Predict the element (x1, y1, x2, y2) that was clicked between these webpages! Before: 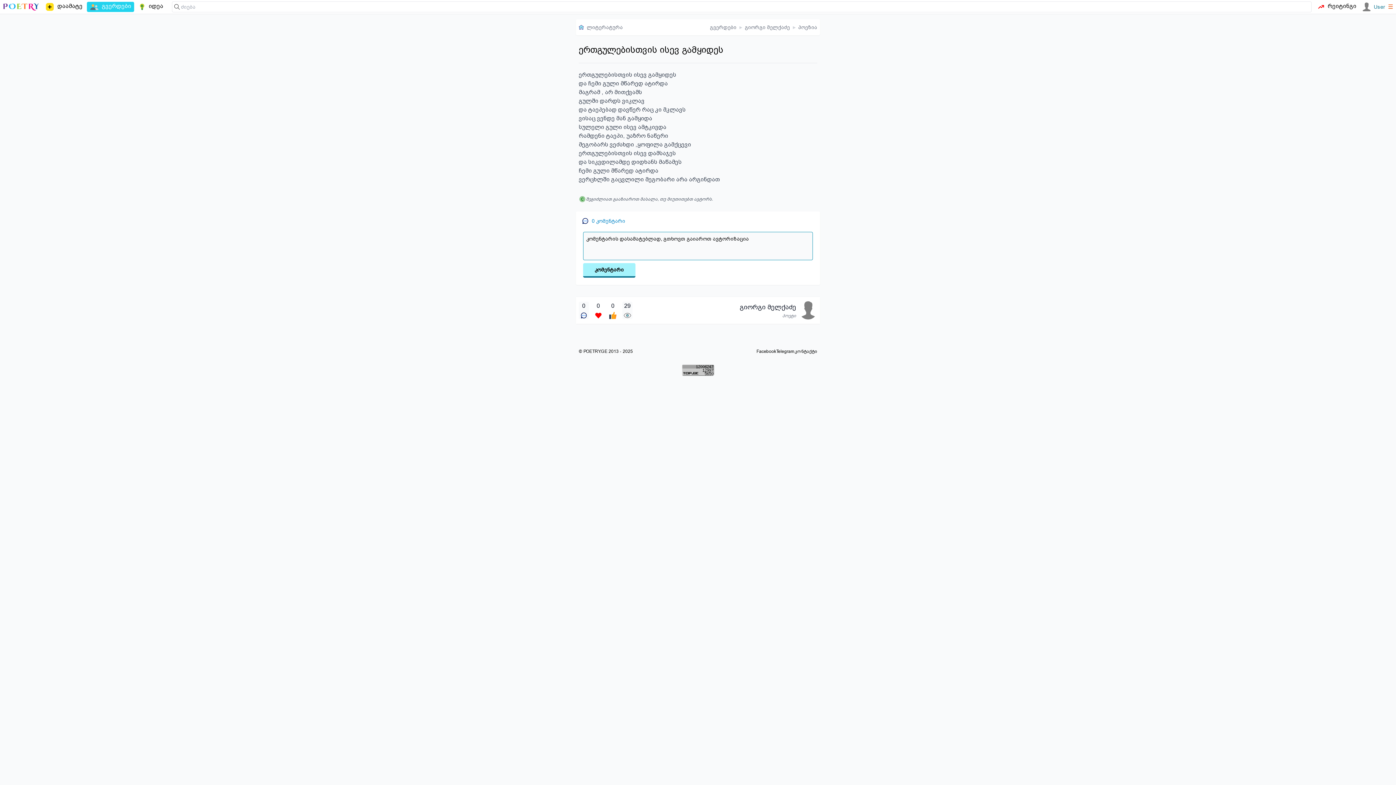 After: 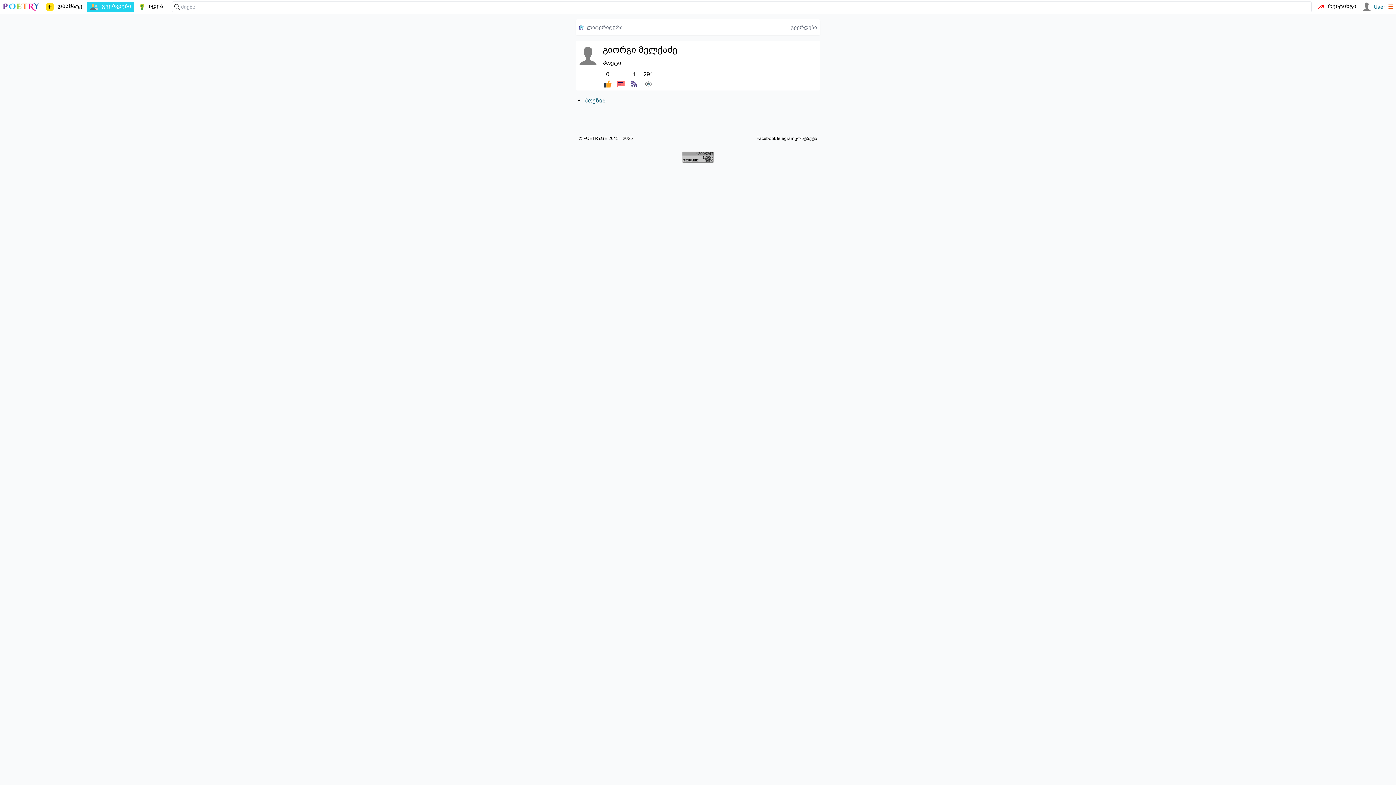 Action: bbox: (740, 303, 796, 310) label: გიორგი მელქაძე